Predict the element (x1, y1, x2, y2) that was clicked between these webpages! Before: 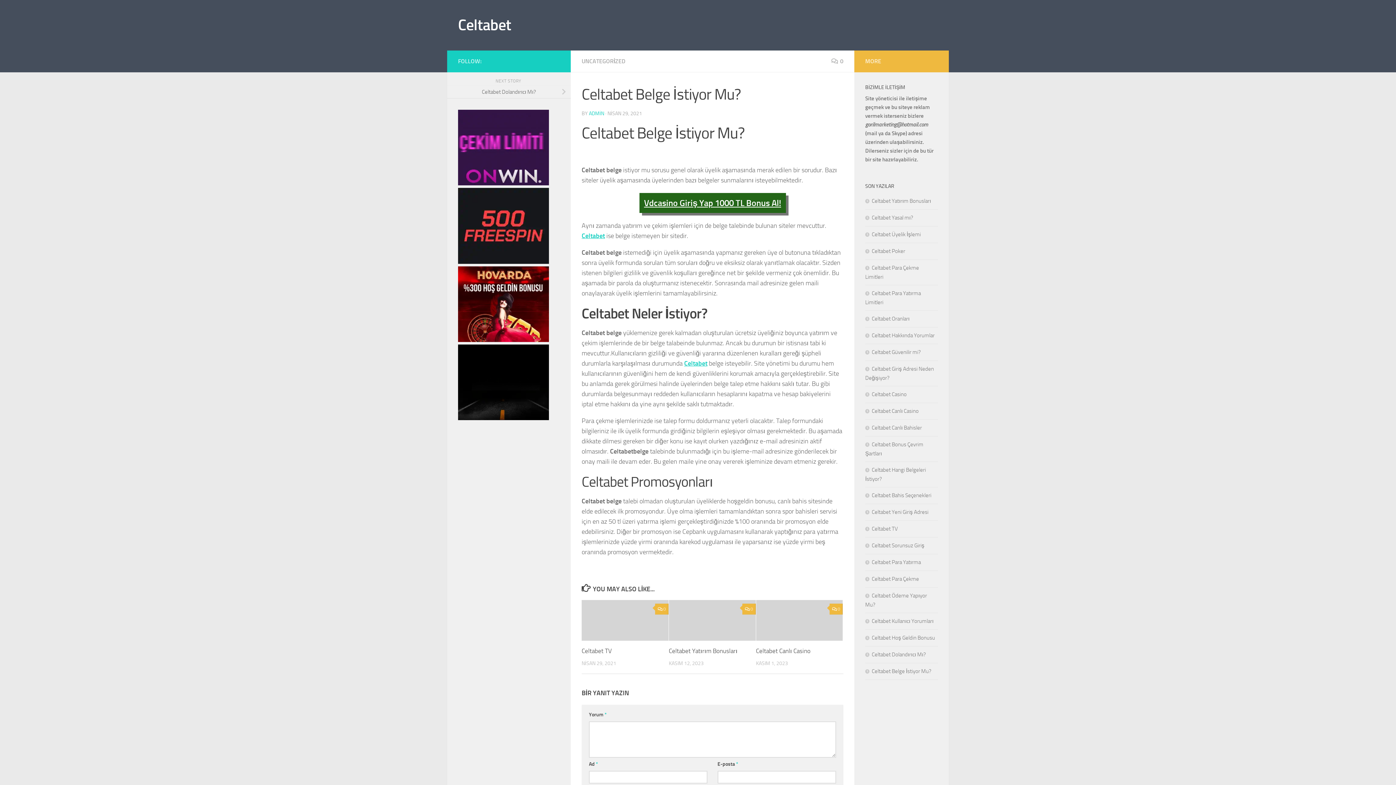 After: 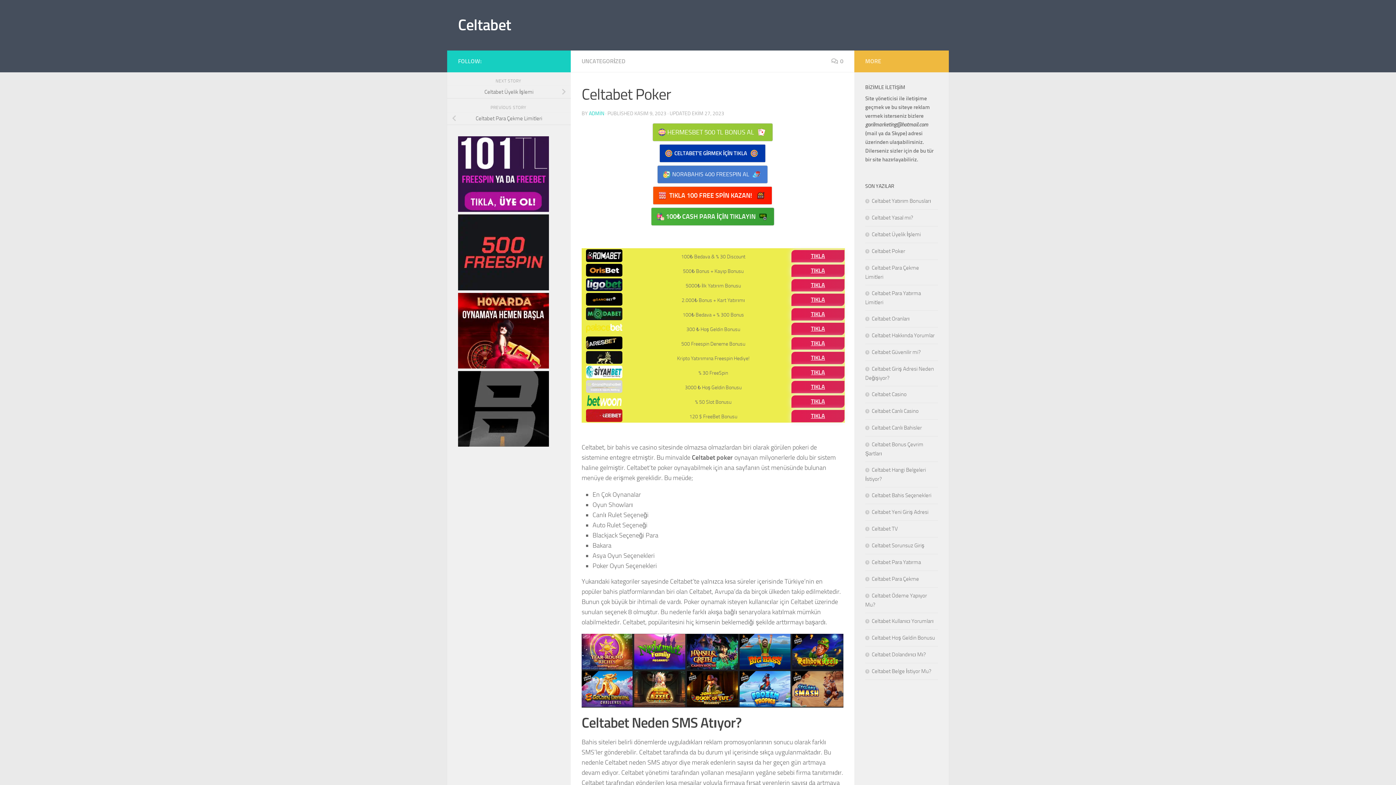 Action: label: Celtabet Poker bbox: (865, 248, 905, 254)